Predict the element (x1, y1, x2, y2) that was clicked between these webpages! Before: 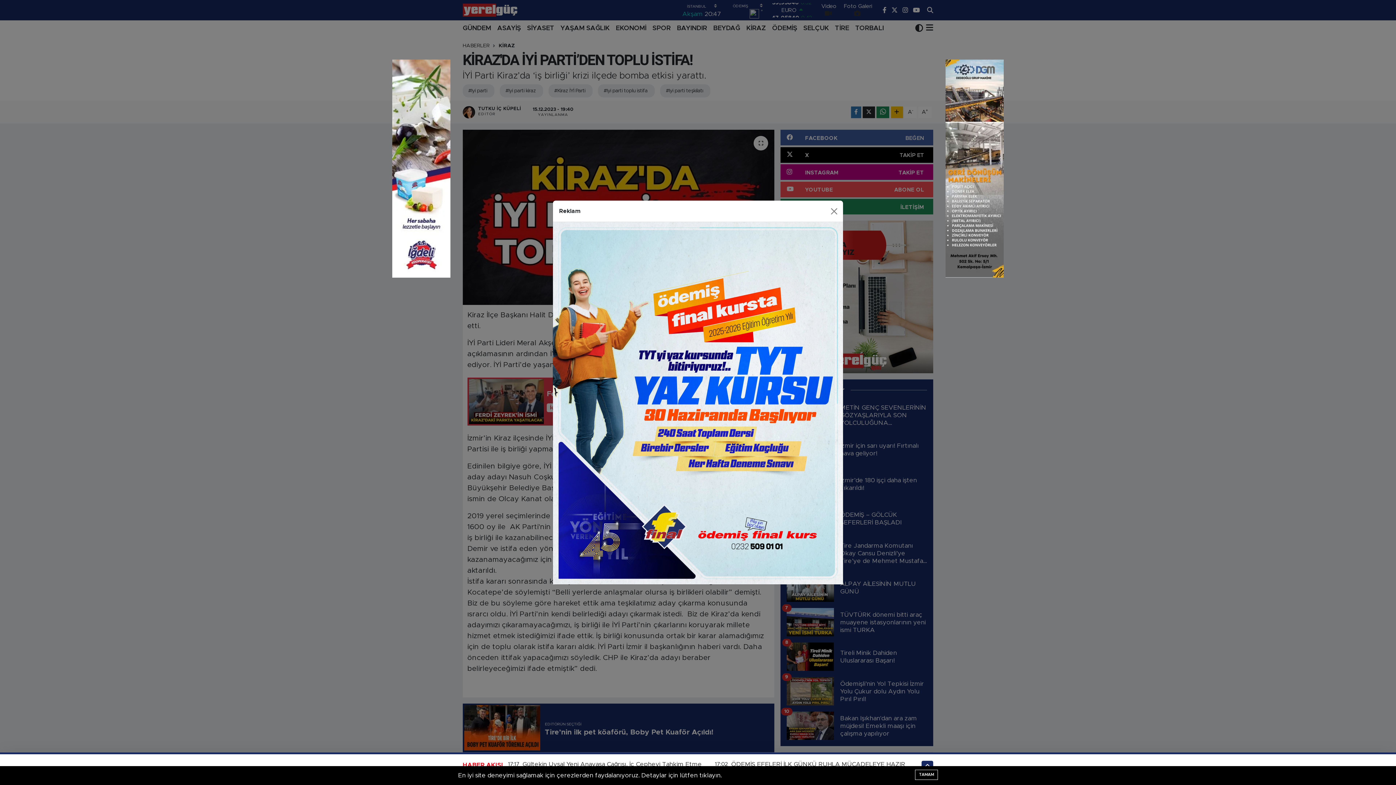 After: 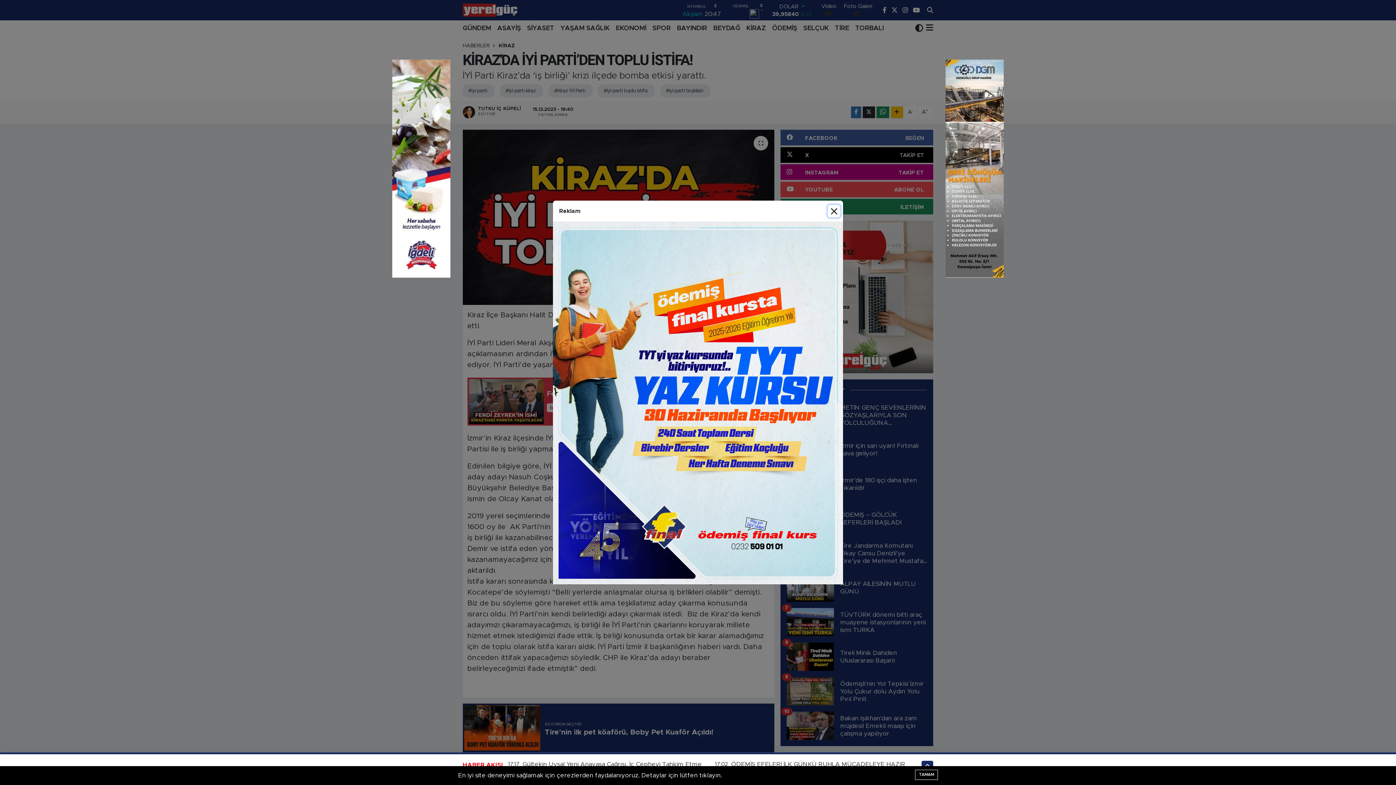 Action: bbox: (392, 165, 450, 171)